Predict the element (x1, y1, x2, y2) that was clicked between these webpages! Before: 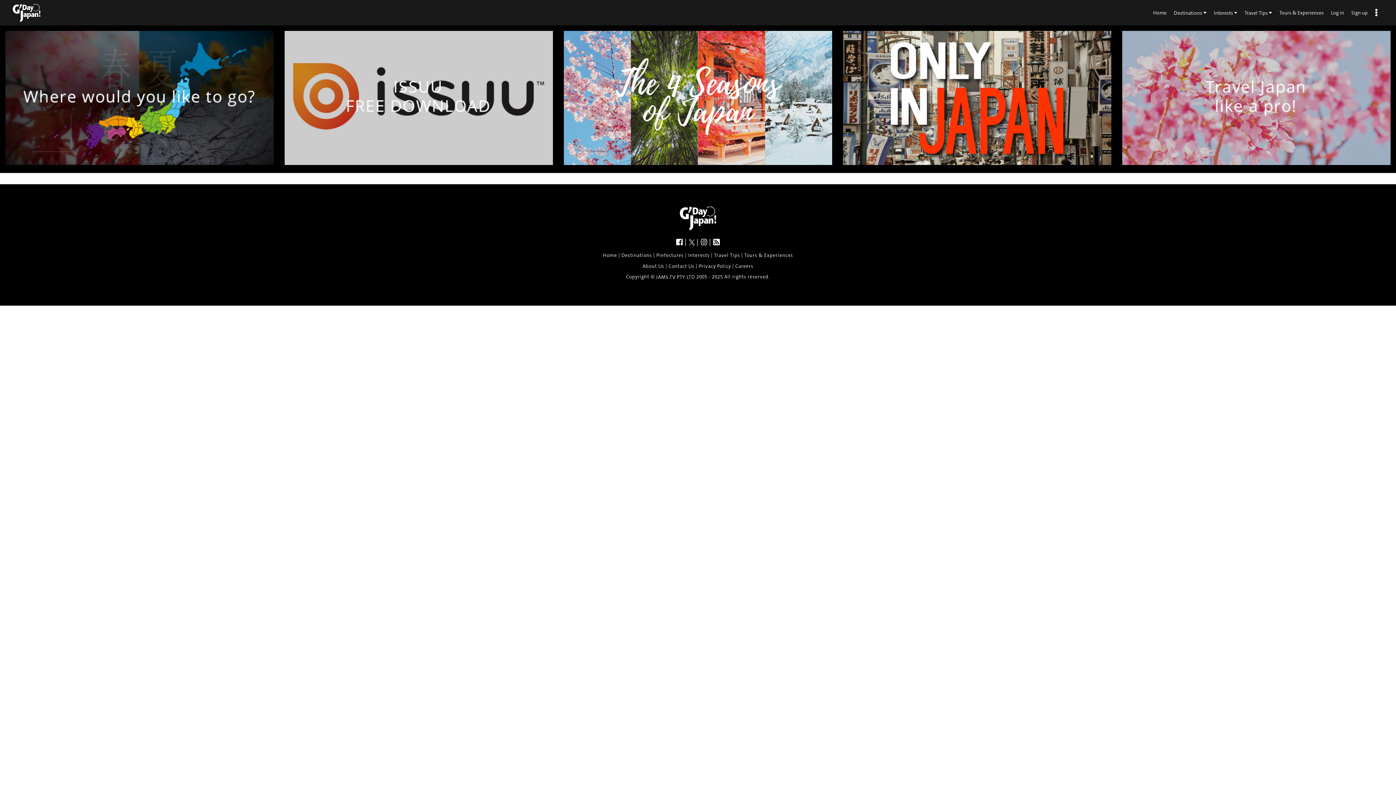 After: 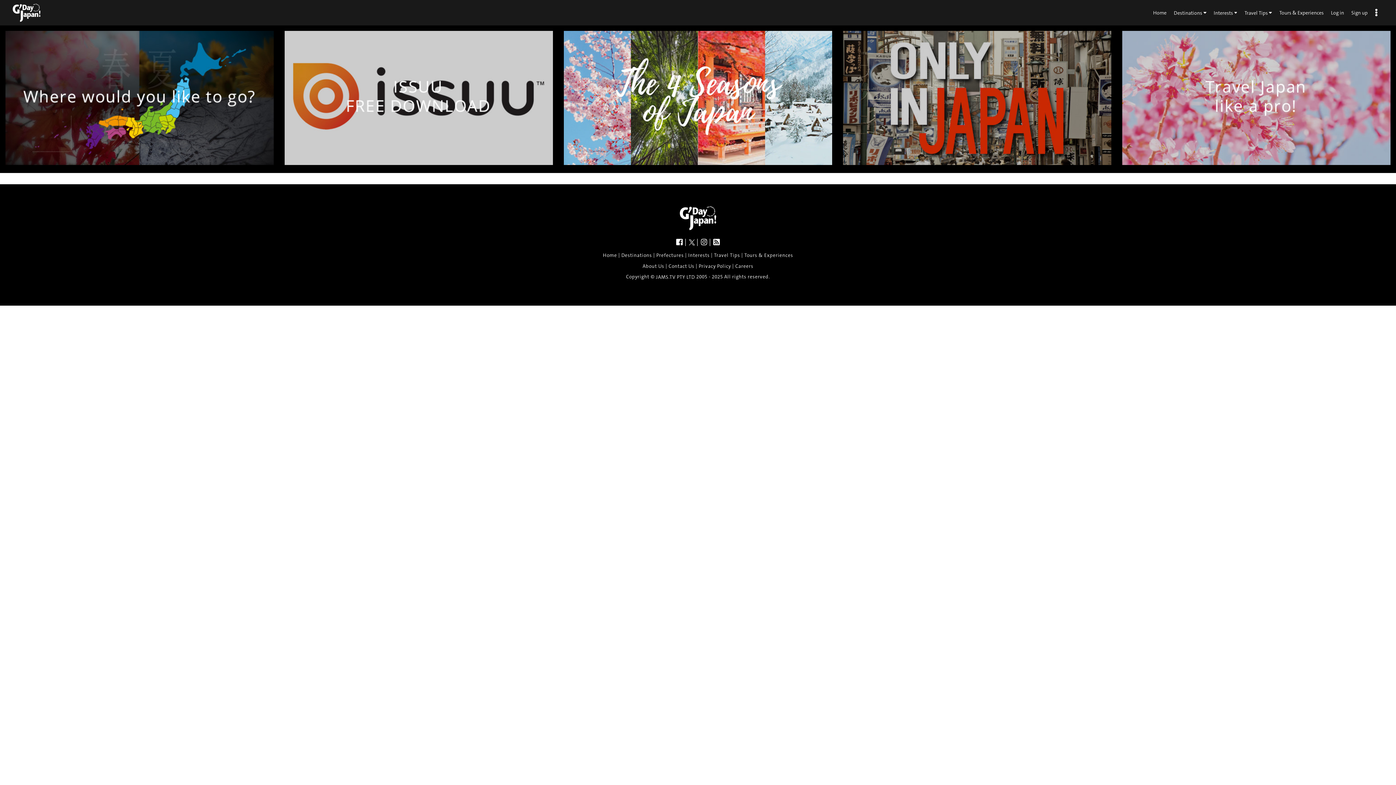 Action: bbox: (837, 25, 1117, 170)